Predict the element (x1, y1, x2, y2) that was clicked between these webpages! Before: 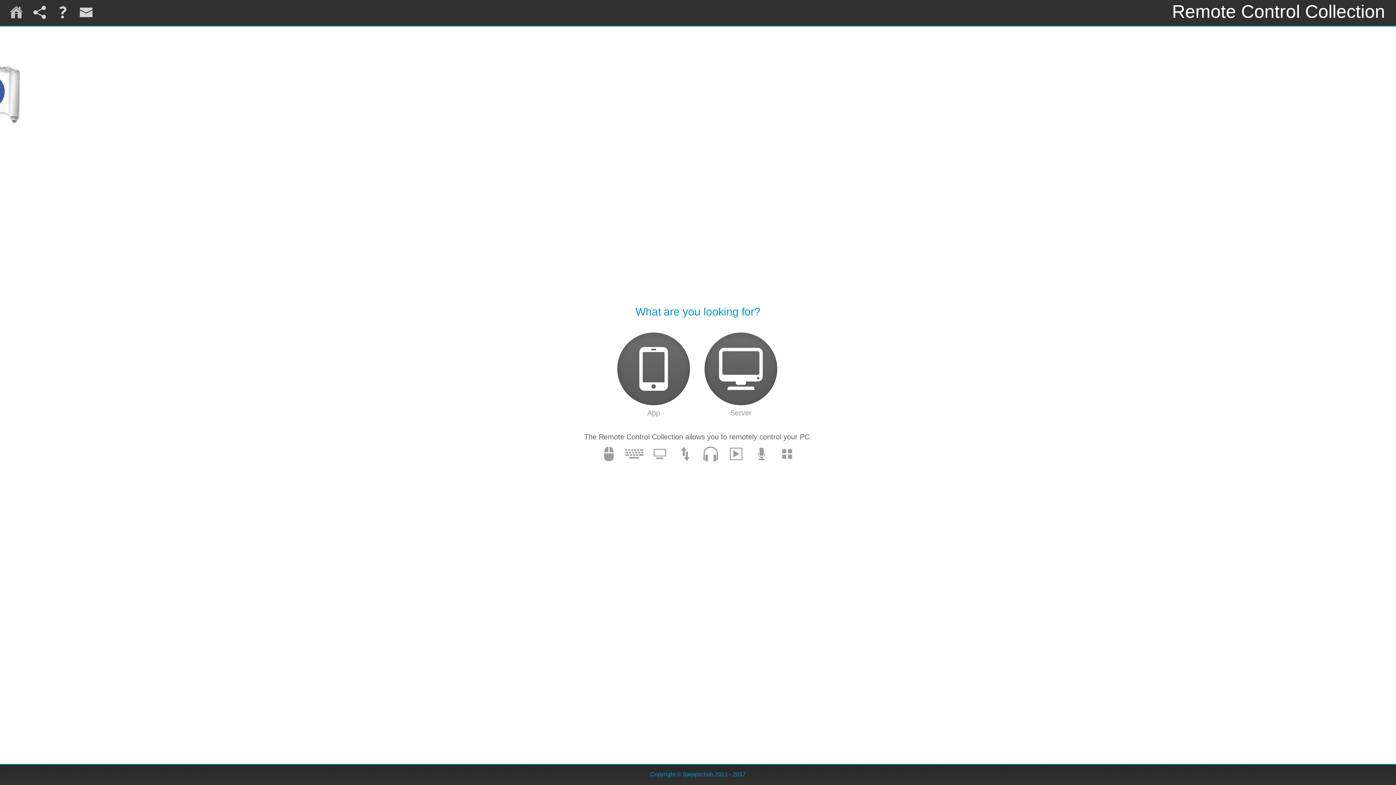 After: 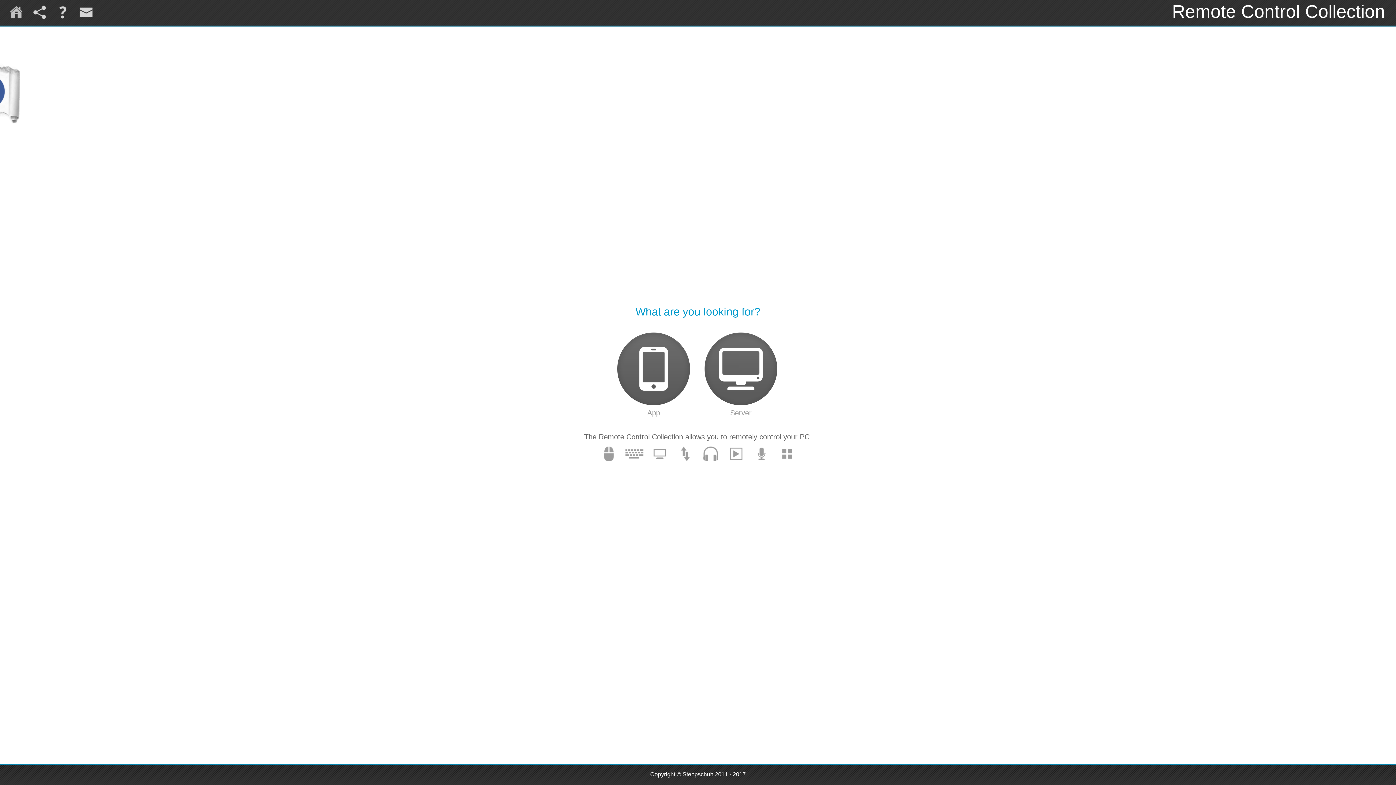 Action: bbox: (650, 771, 746, 777) label: Copyright © Steppschuh 2011 - 2017